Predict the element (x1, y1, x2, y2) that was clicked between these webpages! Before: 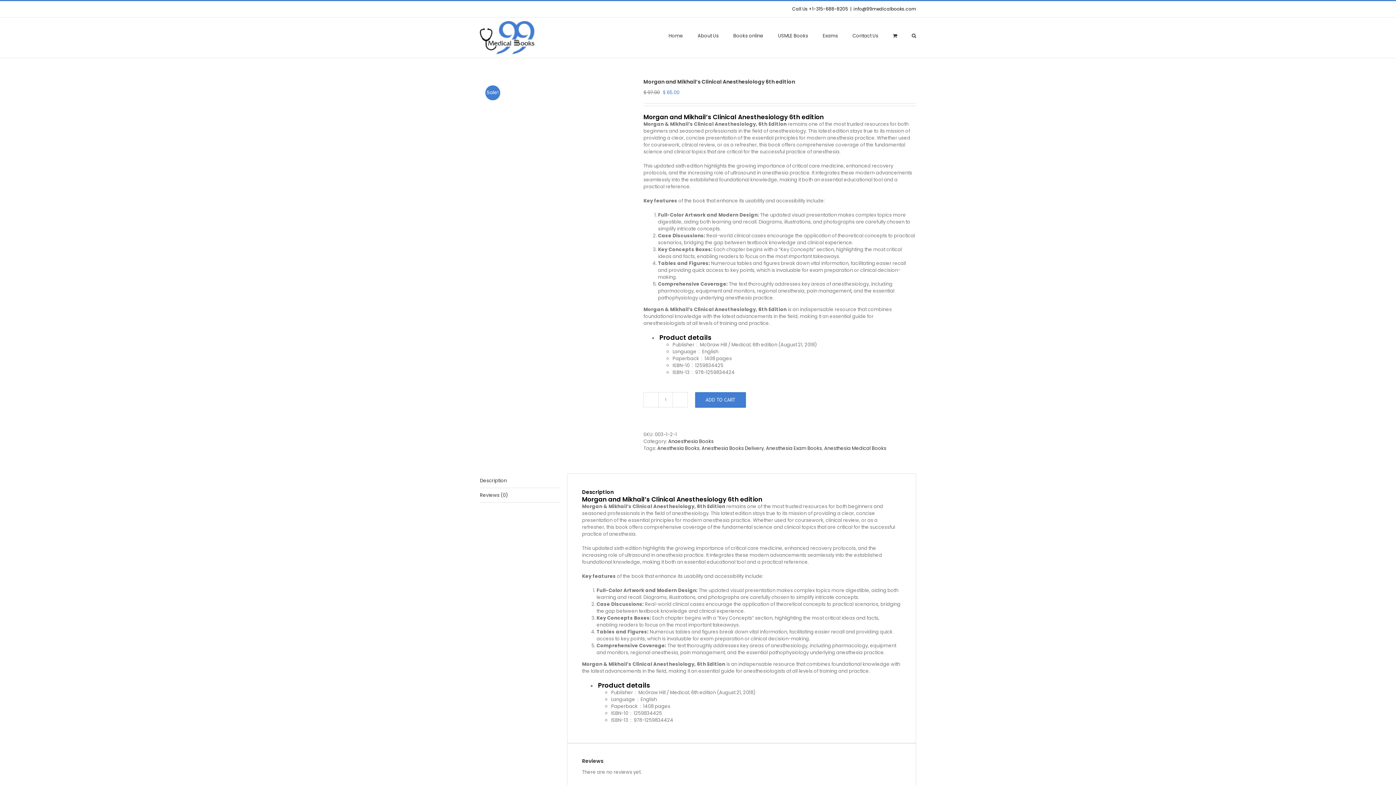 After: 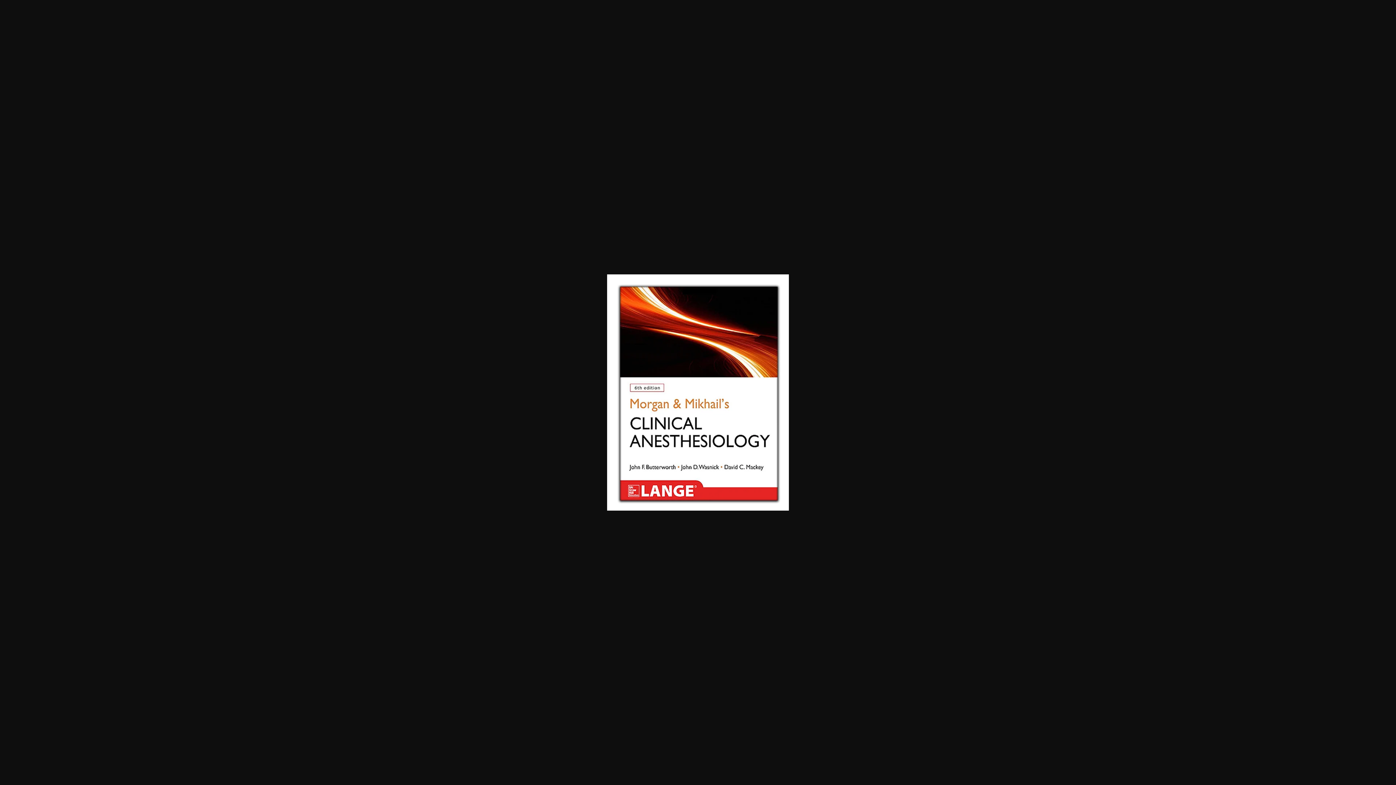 Action: bbox: (480, 78, 632, 276)